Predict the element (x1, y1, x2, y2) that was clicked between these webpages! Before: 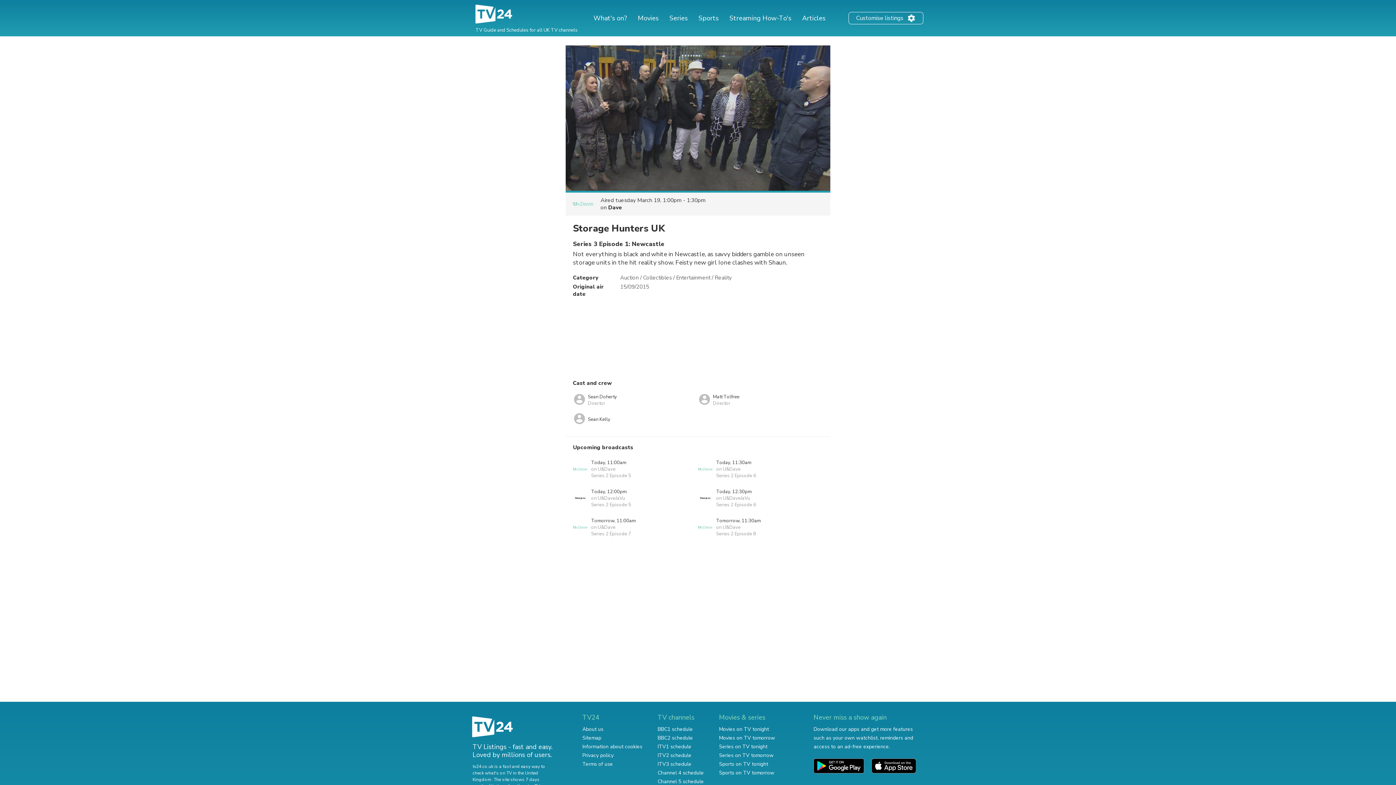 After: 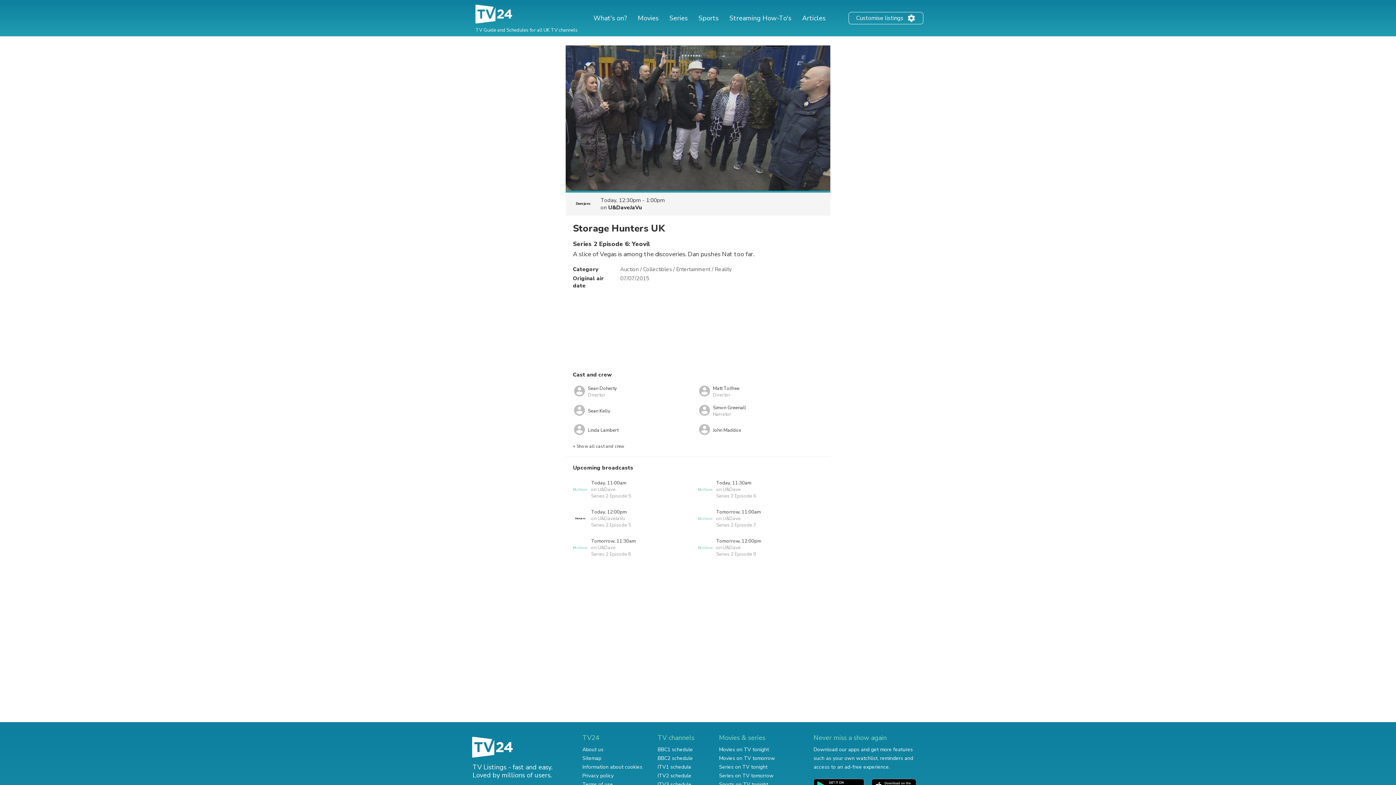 Action: label: Today, 12:30pm
on U&DaveJaVu
Series 2 Episode 6 bbox: (698, 485, 756, 511)